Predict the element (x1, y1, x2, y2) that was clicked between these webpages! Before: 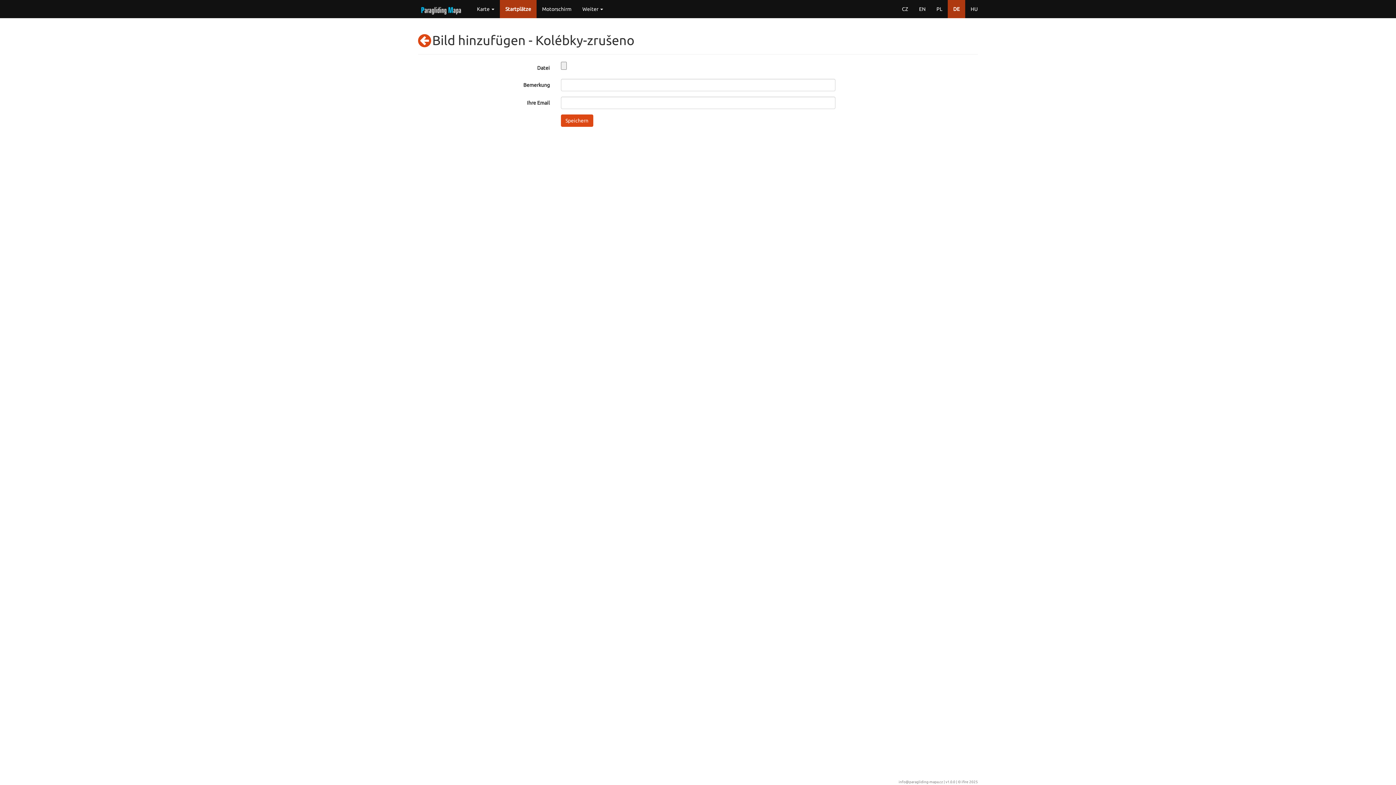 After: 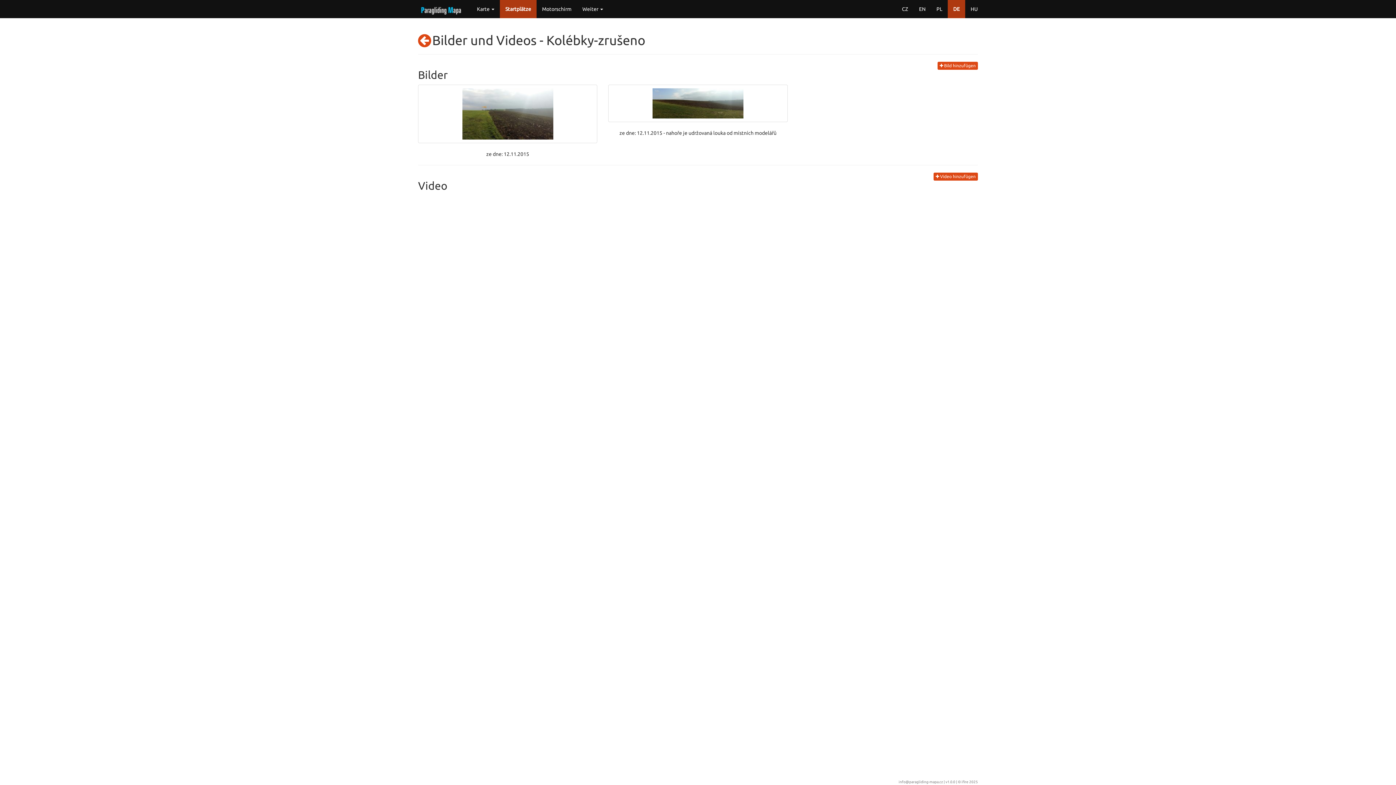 Action: label:   bbox: (418, 33, 432, 48)